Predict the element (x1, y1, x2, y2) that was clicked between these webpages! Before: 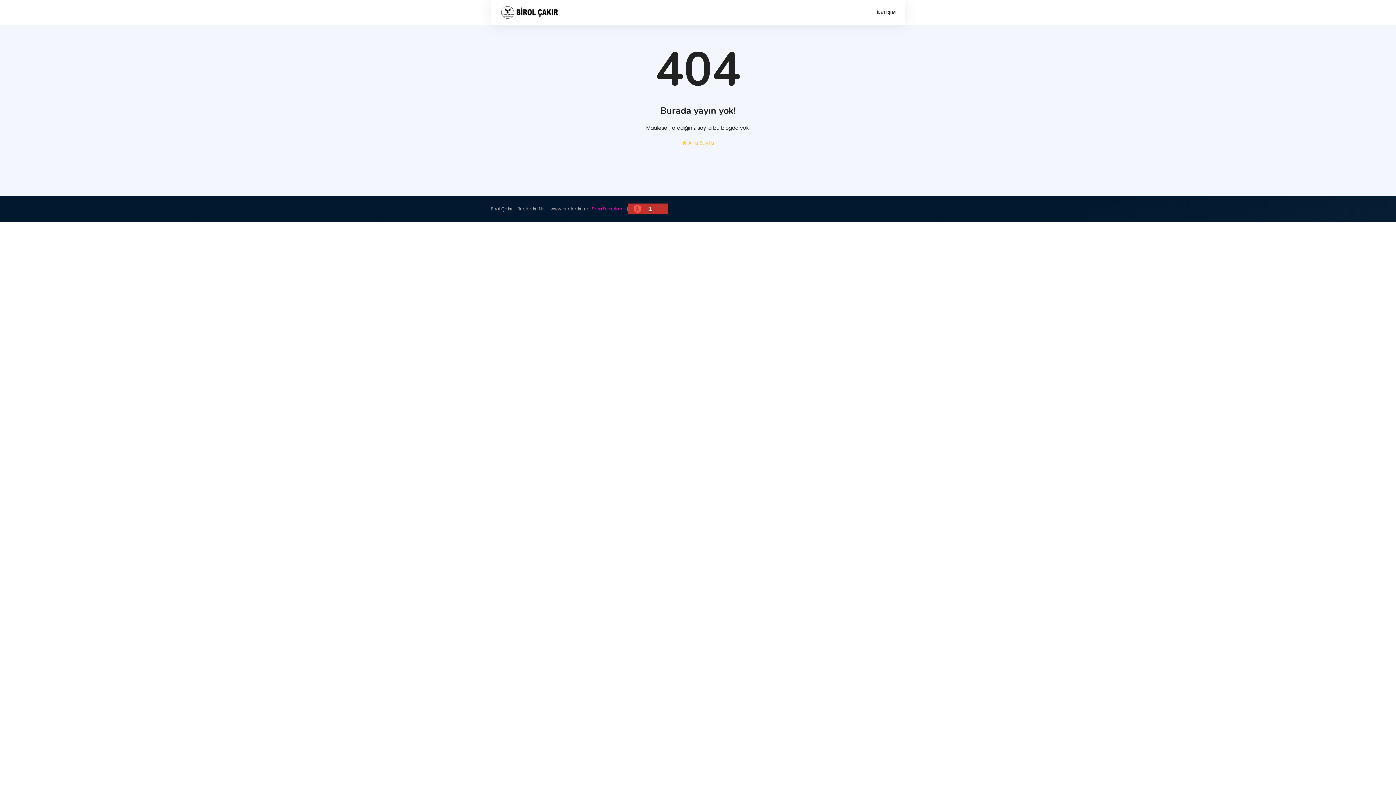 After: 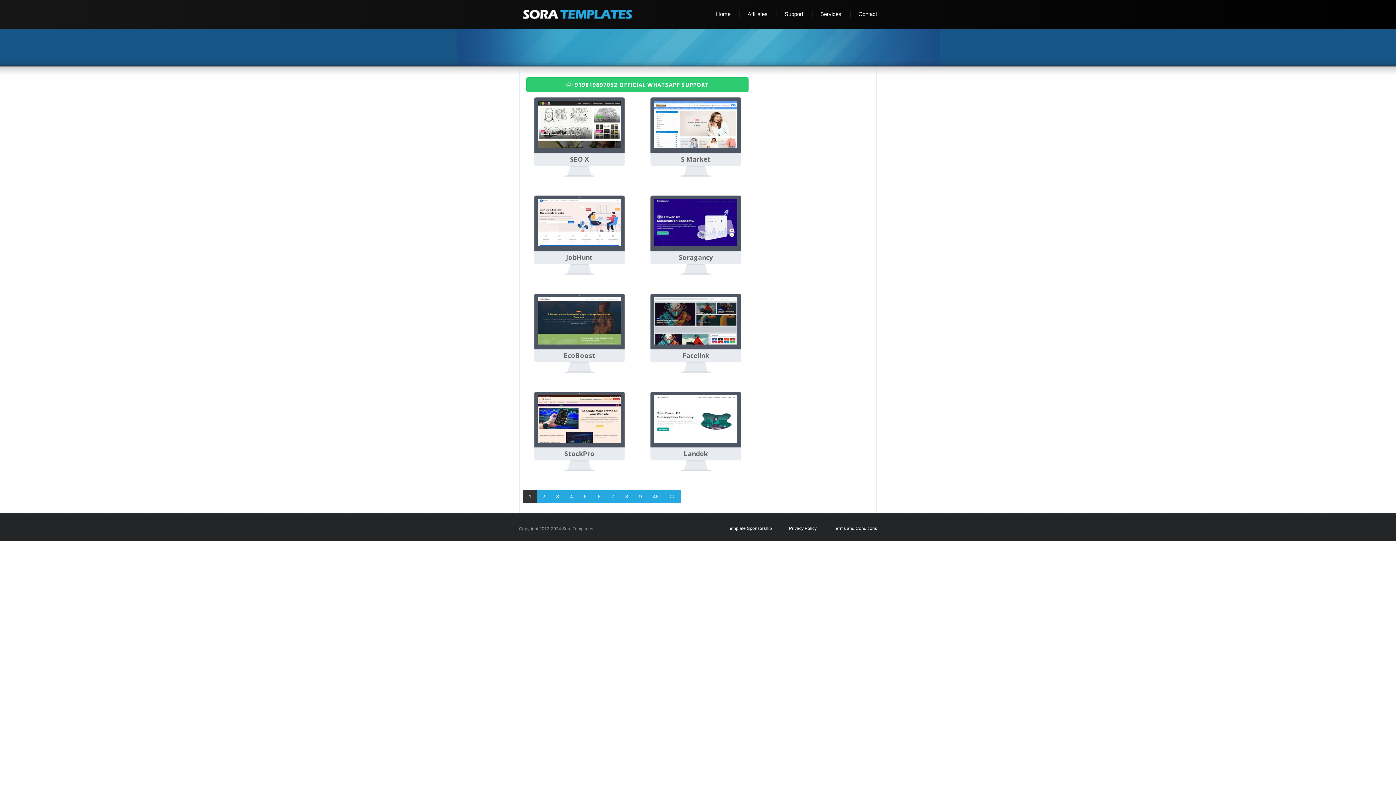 Action: label: SoraTemplates bbox: (592, 203, 626, 214)